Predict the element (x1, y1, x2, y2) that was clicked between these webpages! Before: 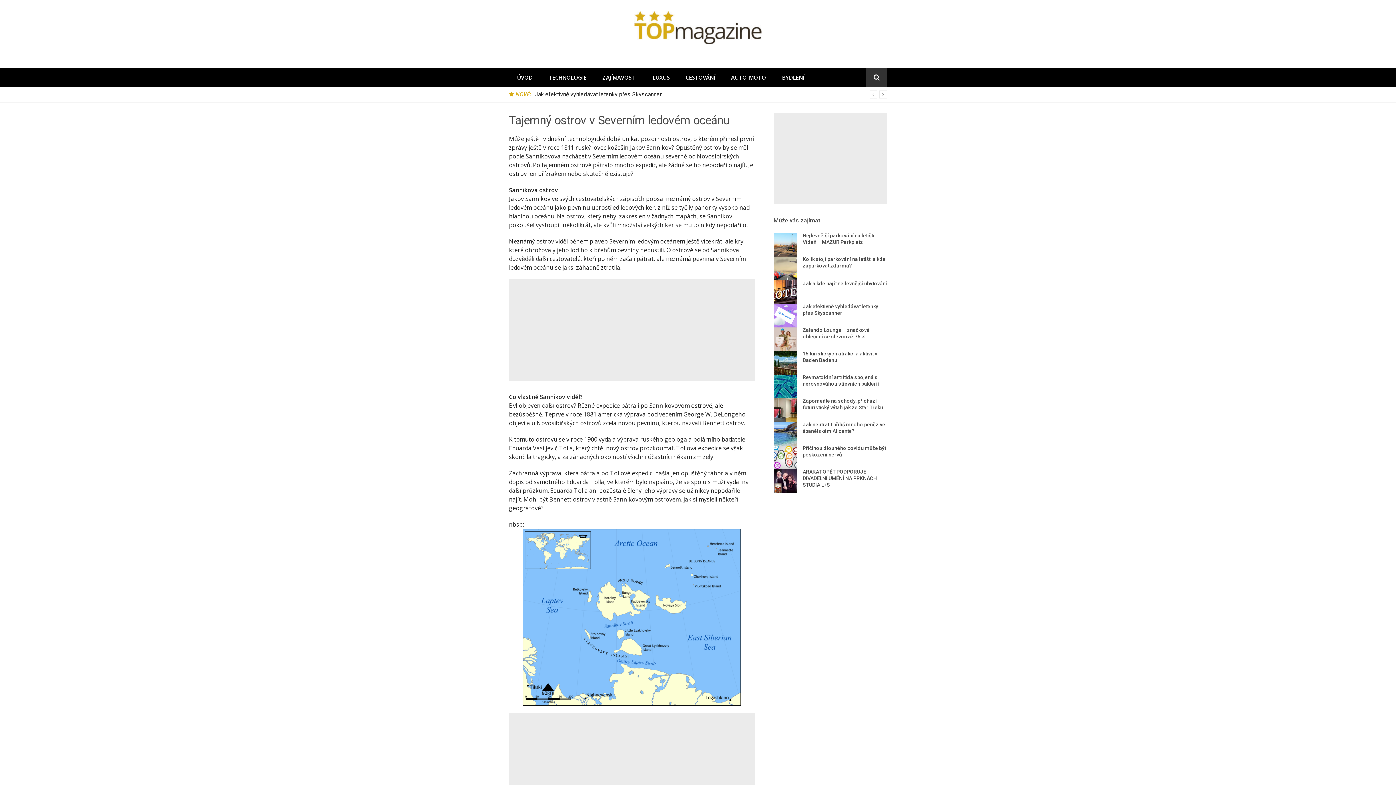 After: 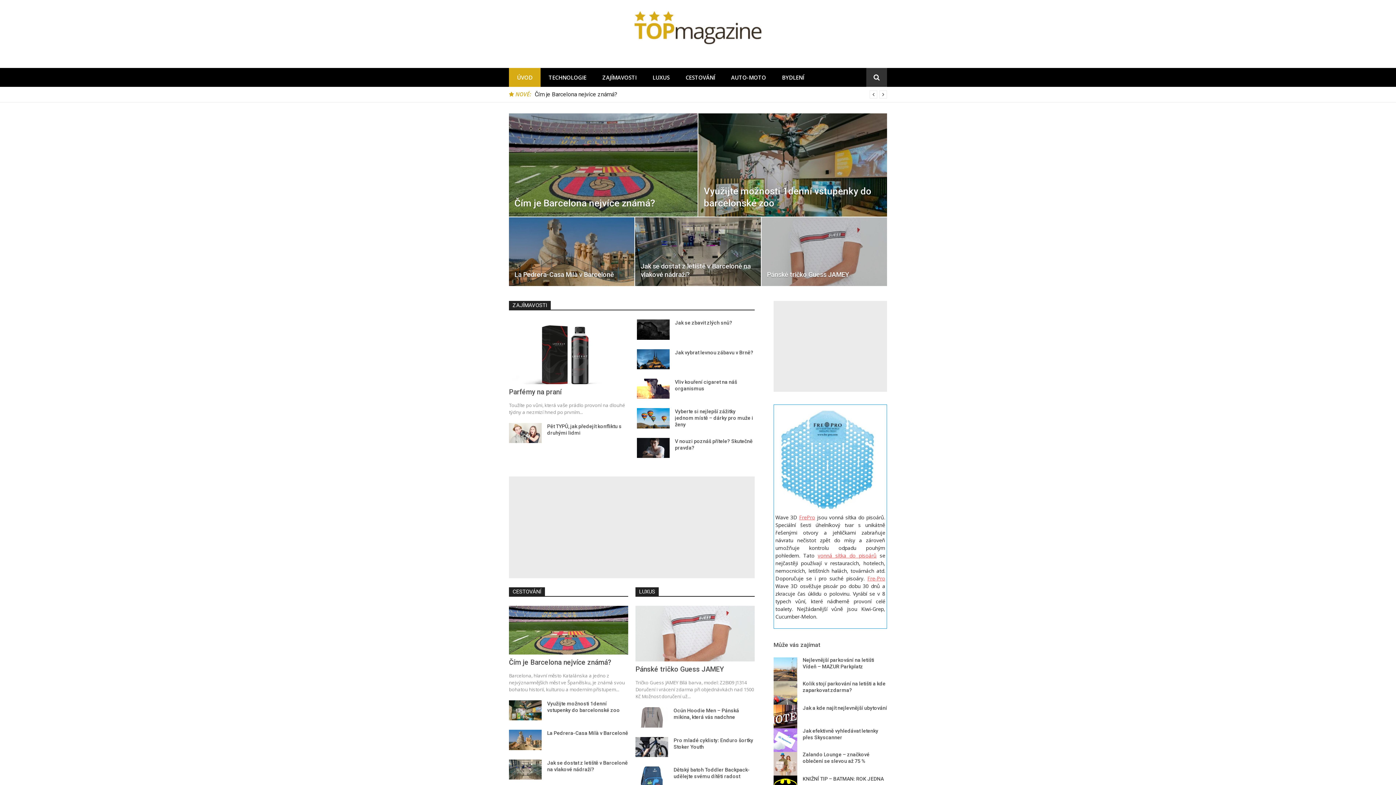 Action: bbox: (509, 68, 540, 86) label: ÚVOD